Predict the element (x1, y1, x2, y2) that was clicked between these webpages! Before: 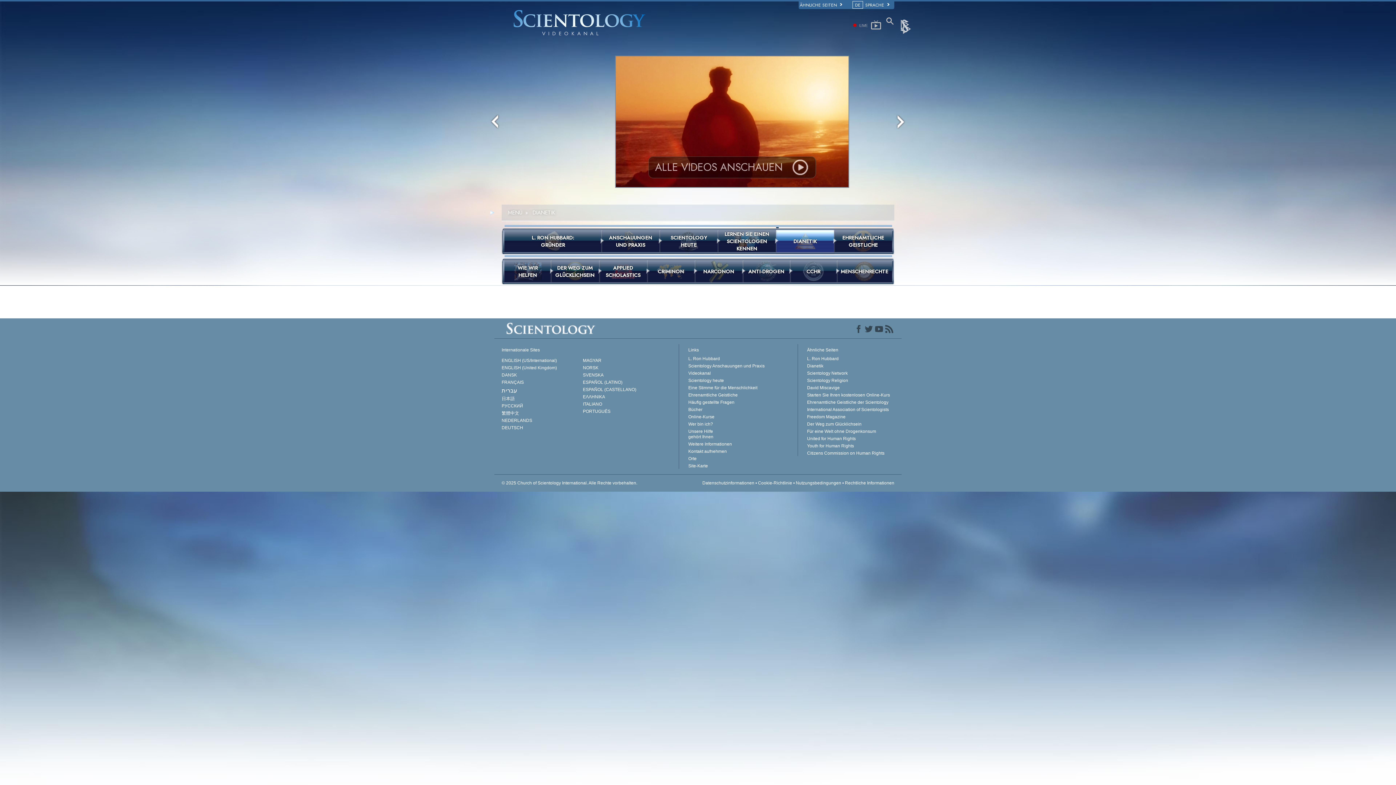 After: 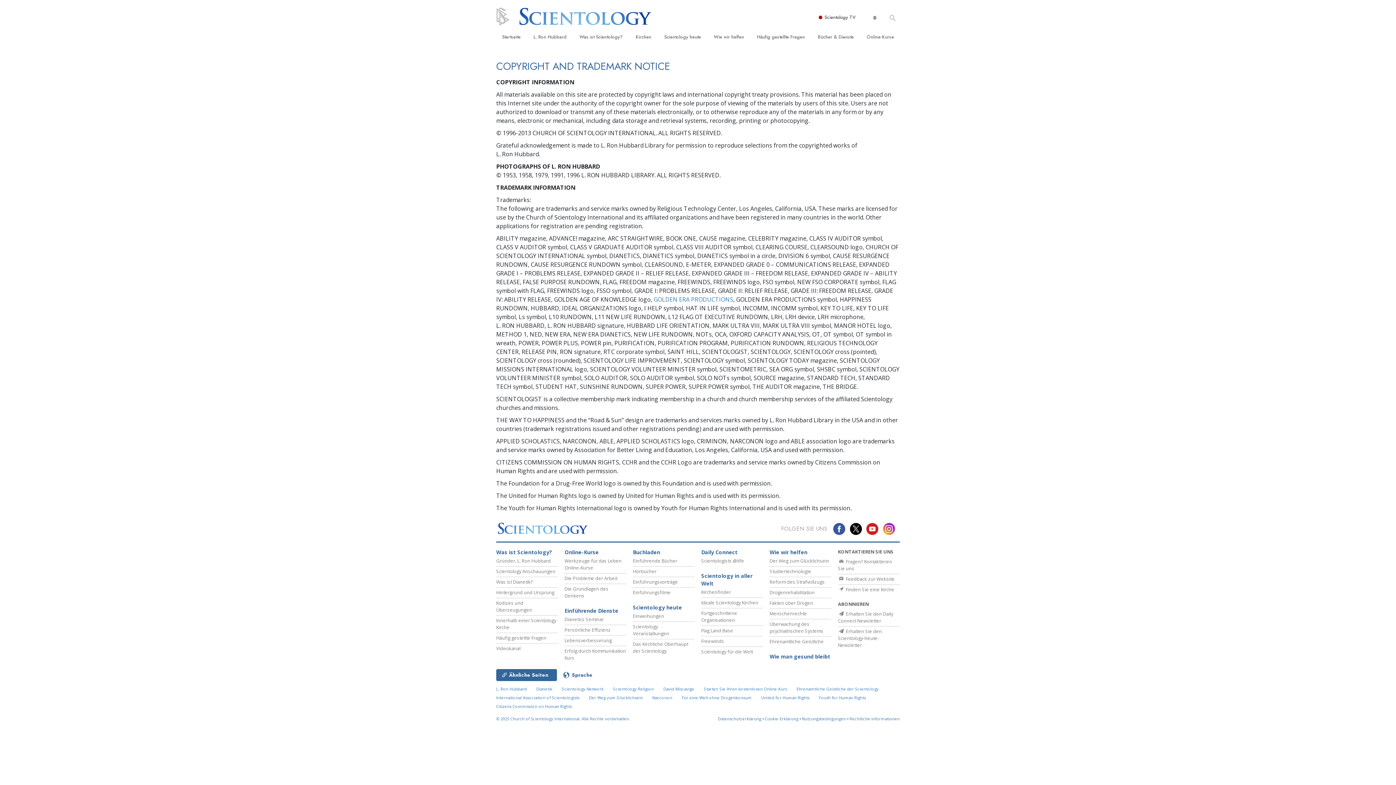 Action: bbox: (501, 480, 637, 485) label: © 2025 Church of Scientology International. Alle Rechte vorbehalten.